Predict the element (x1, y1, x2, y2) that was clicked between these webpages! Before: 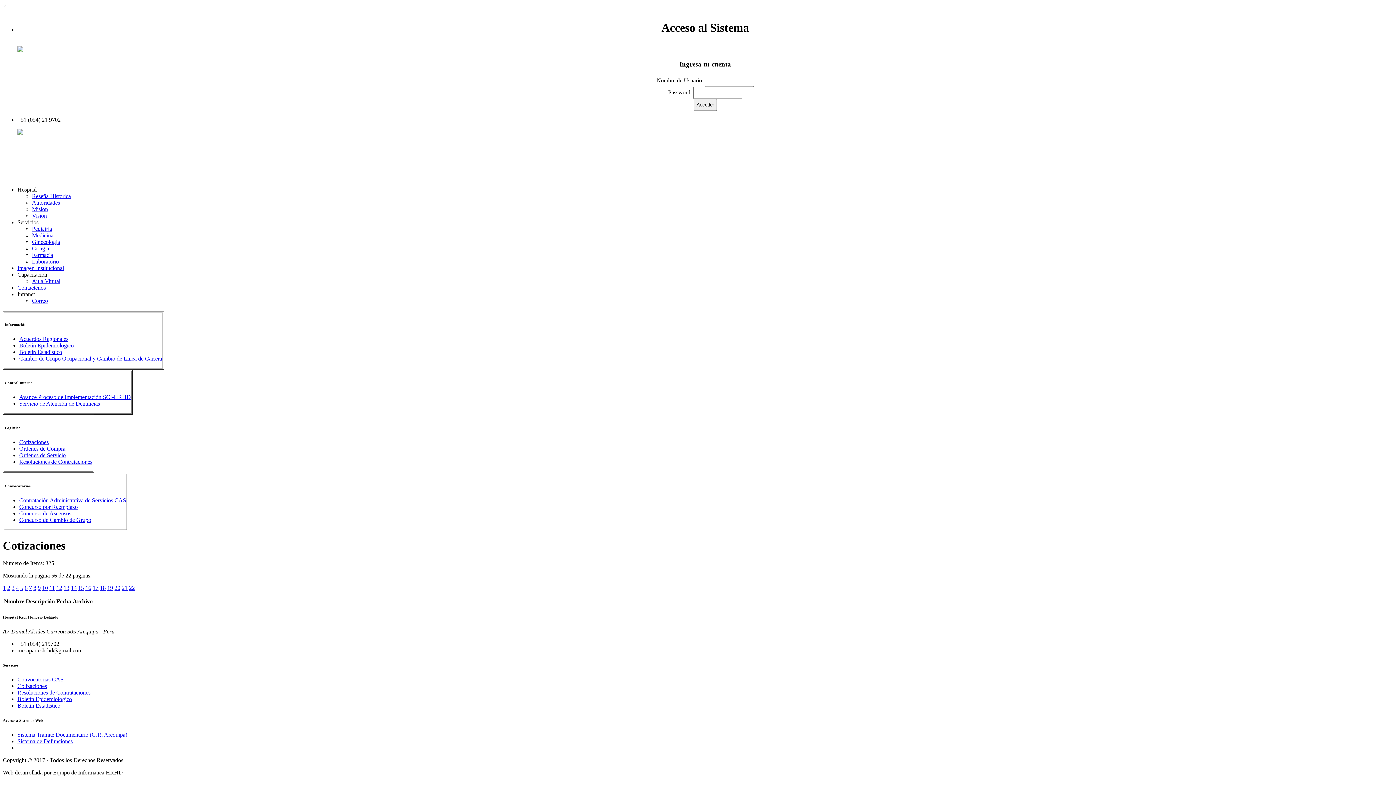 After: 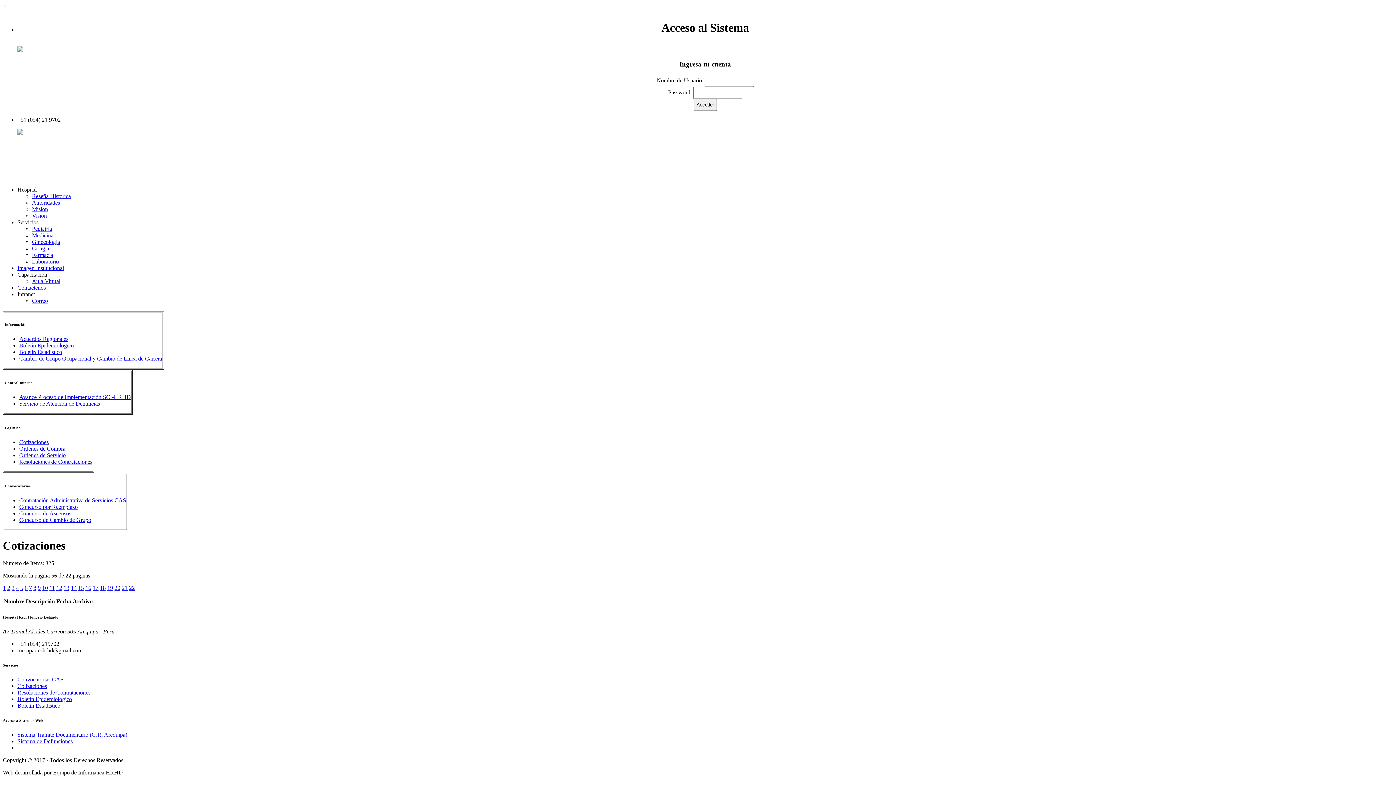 Action: label: Capacitacion bbox: (17, 271, 47, 277)